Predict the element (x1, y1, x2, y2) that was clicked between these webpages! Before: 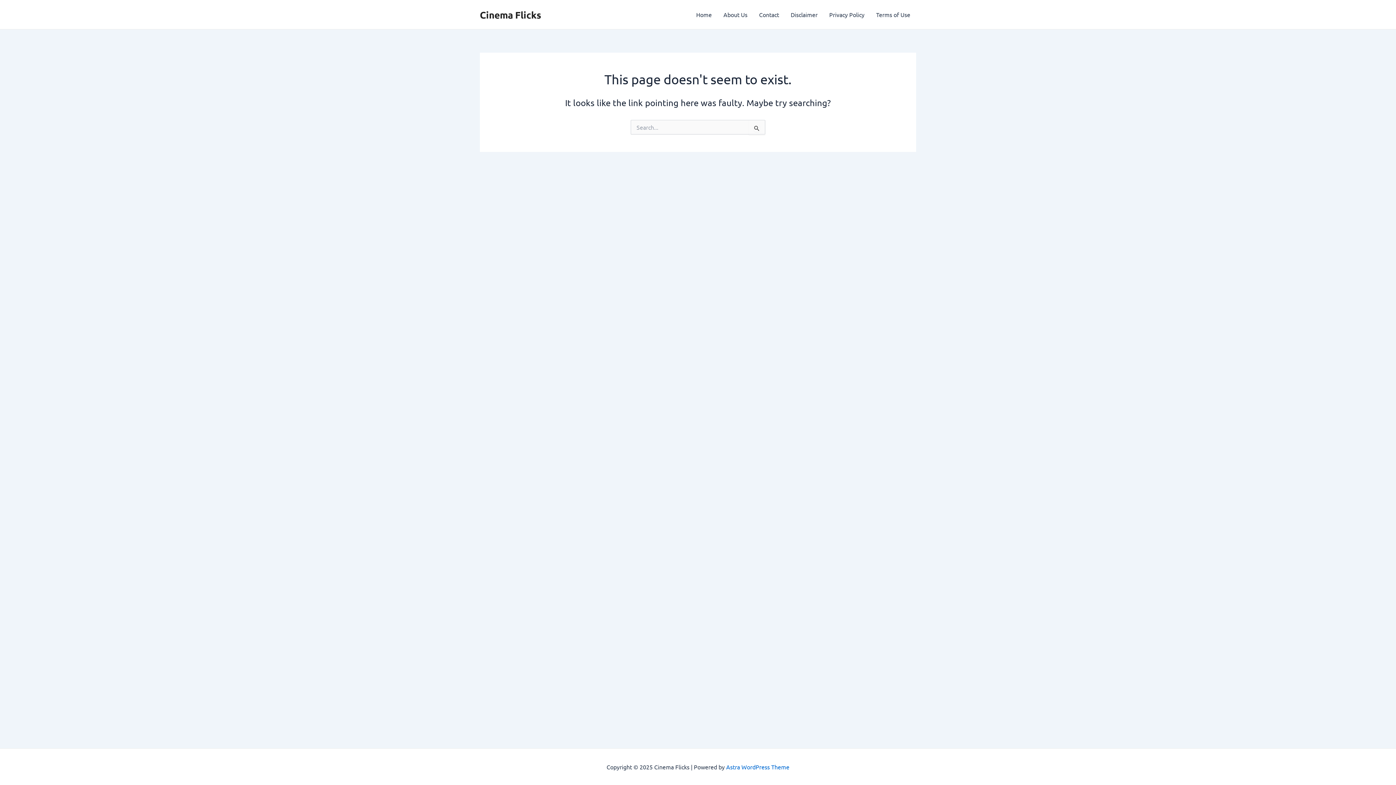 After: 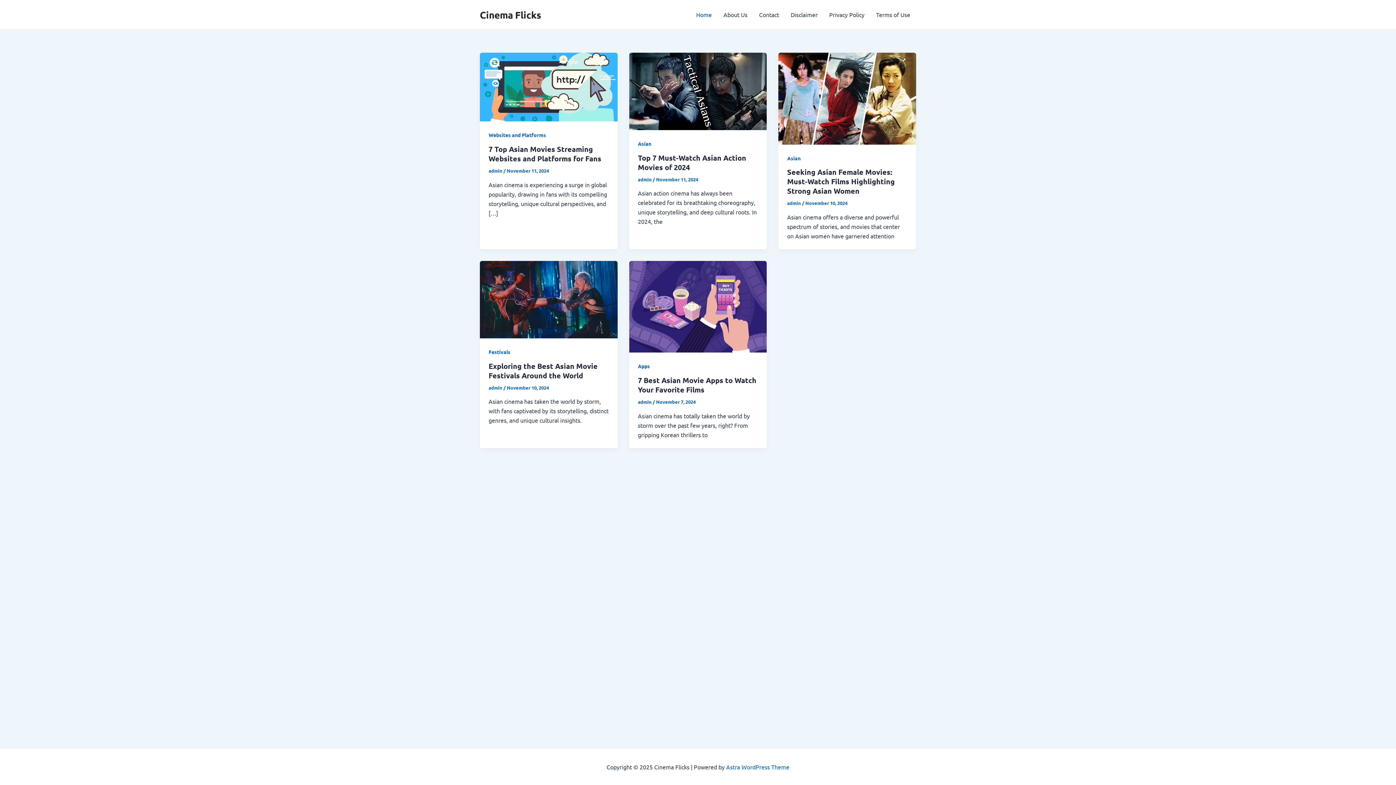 Action: label: Home bbox: (690, 0, 717, 29)